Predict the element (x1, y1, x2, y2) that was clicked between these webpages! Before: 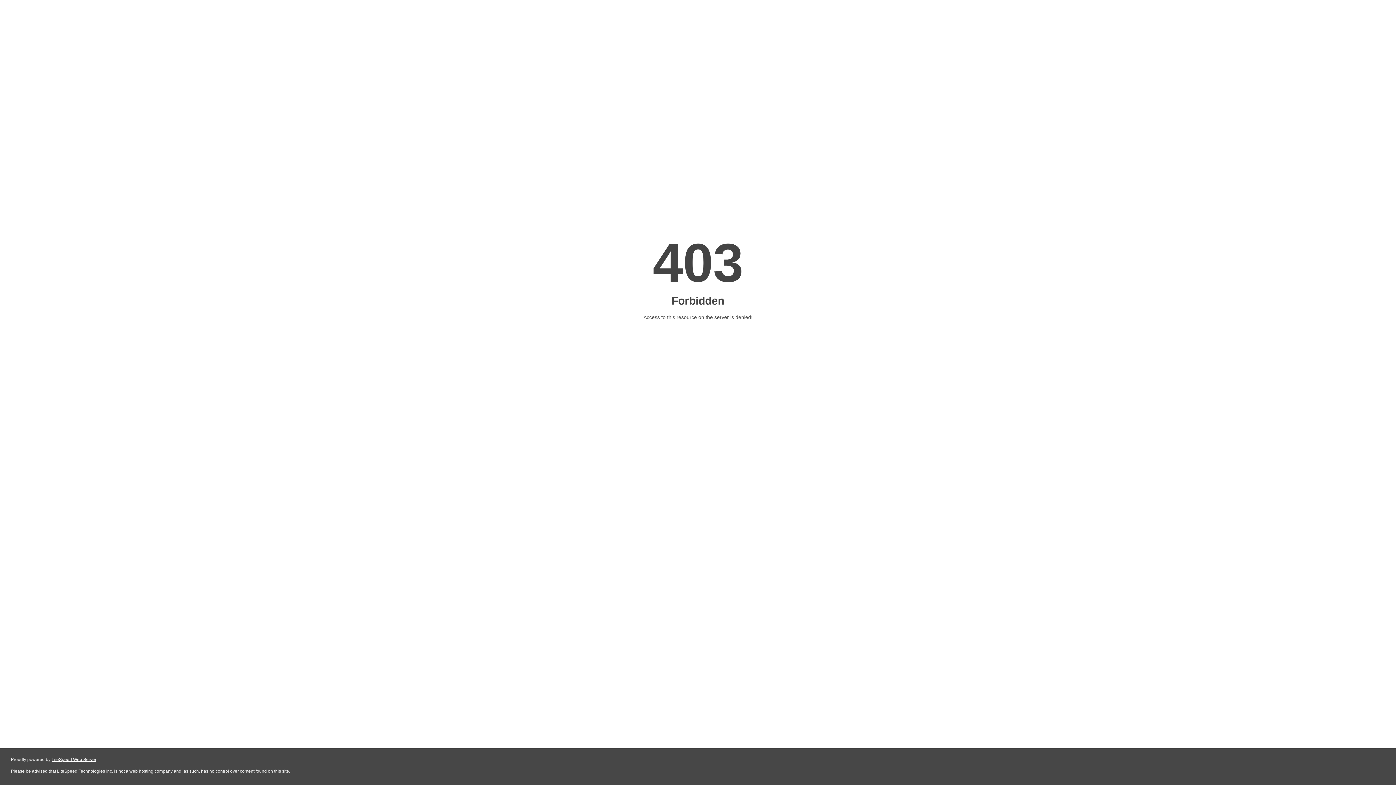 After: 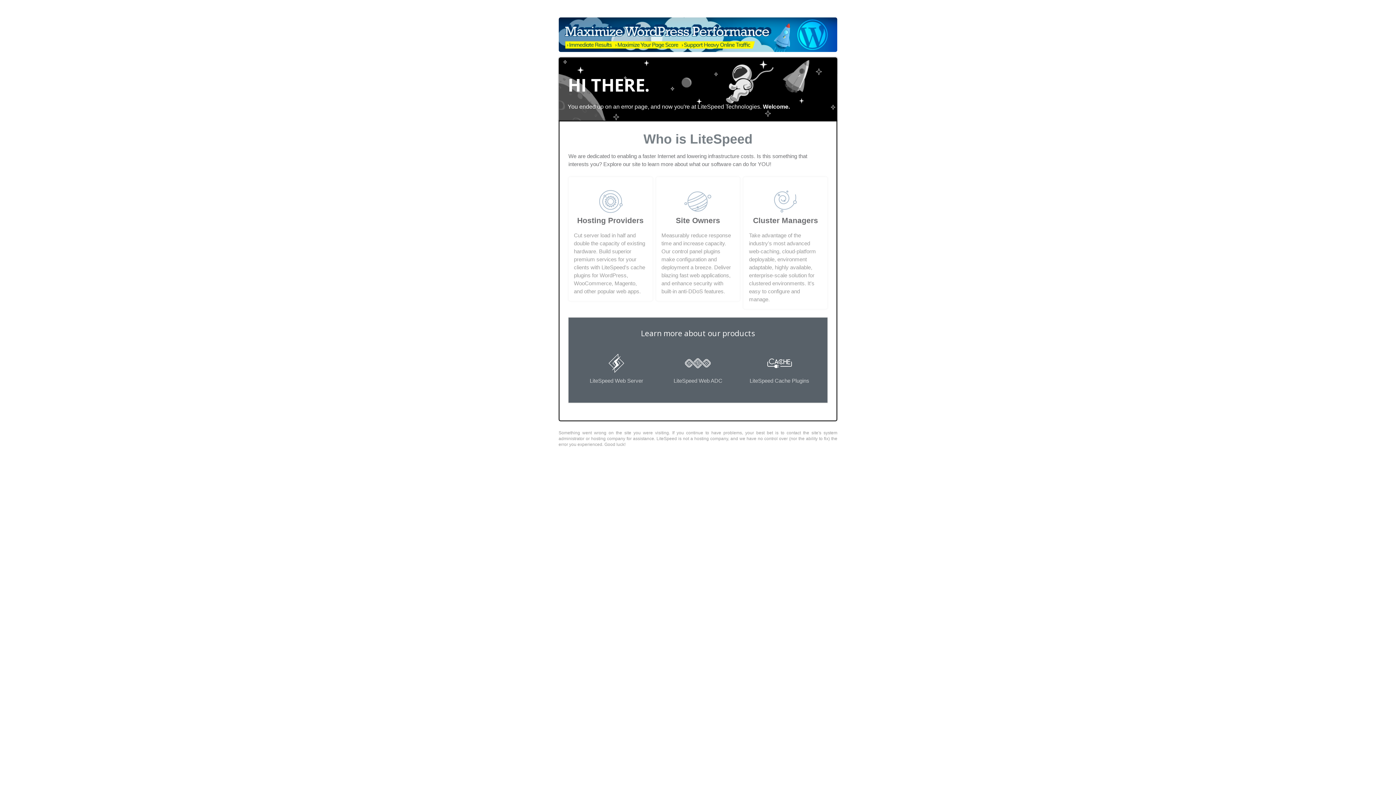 Action: bbox: (51, 757, 96, 762) label: LiteSpeed Web Server